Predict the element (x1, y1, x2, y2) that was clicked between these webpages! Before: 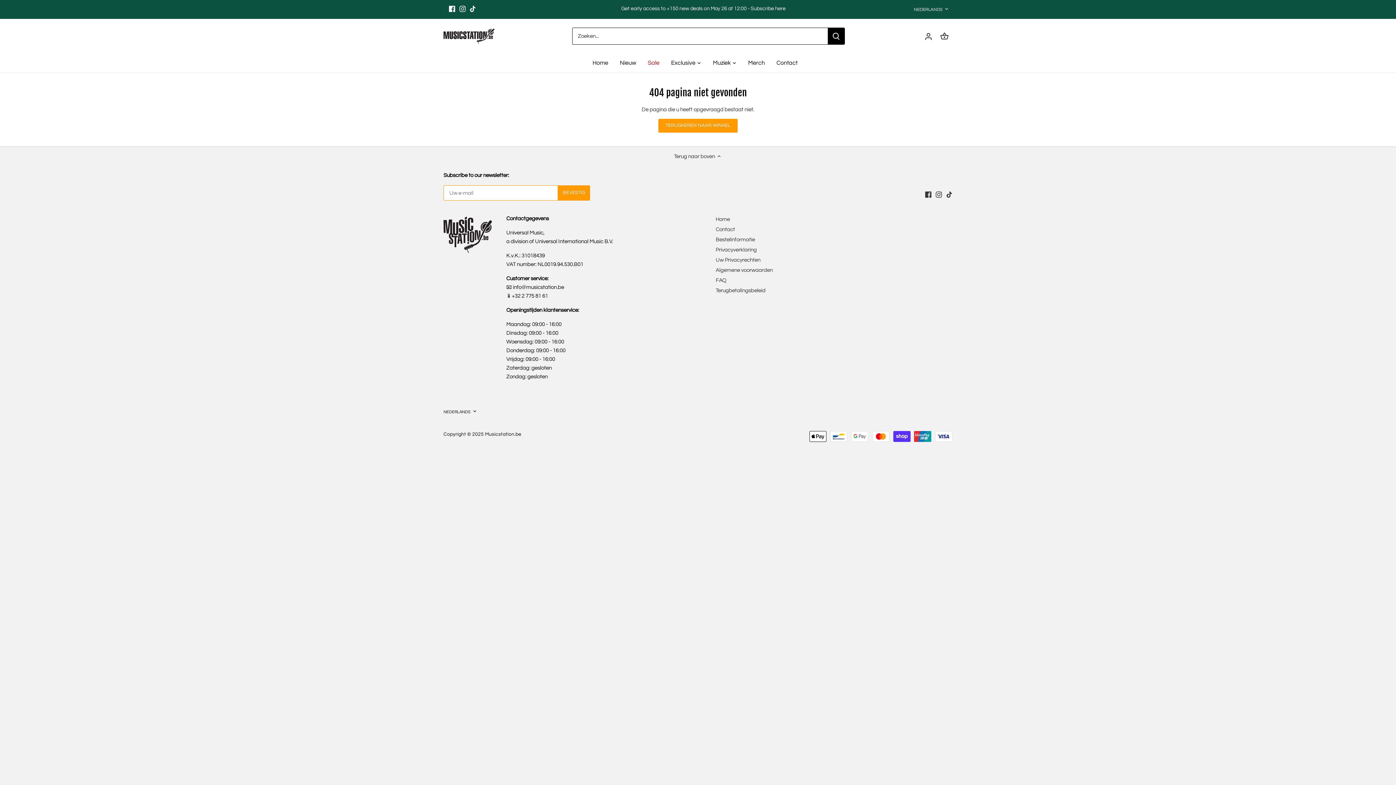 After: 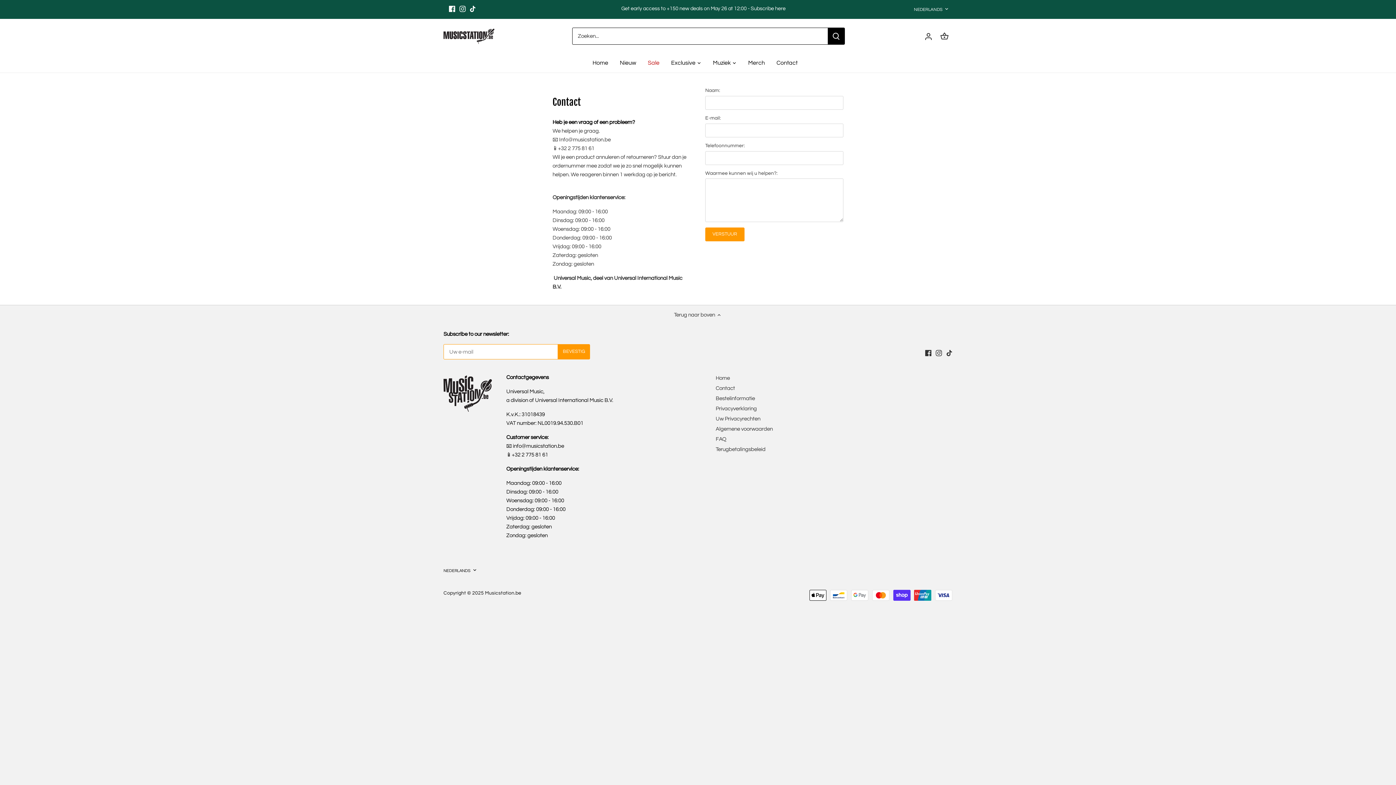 Action: label: Contact bbox: (715, 227, 735, 232)